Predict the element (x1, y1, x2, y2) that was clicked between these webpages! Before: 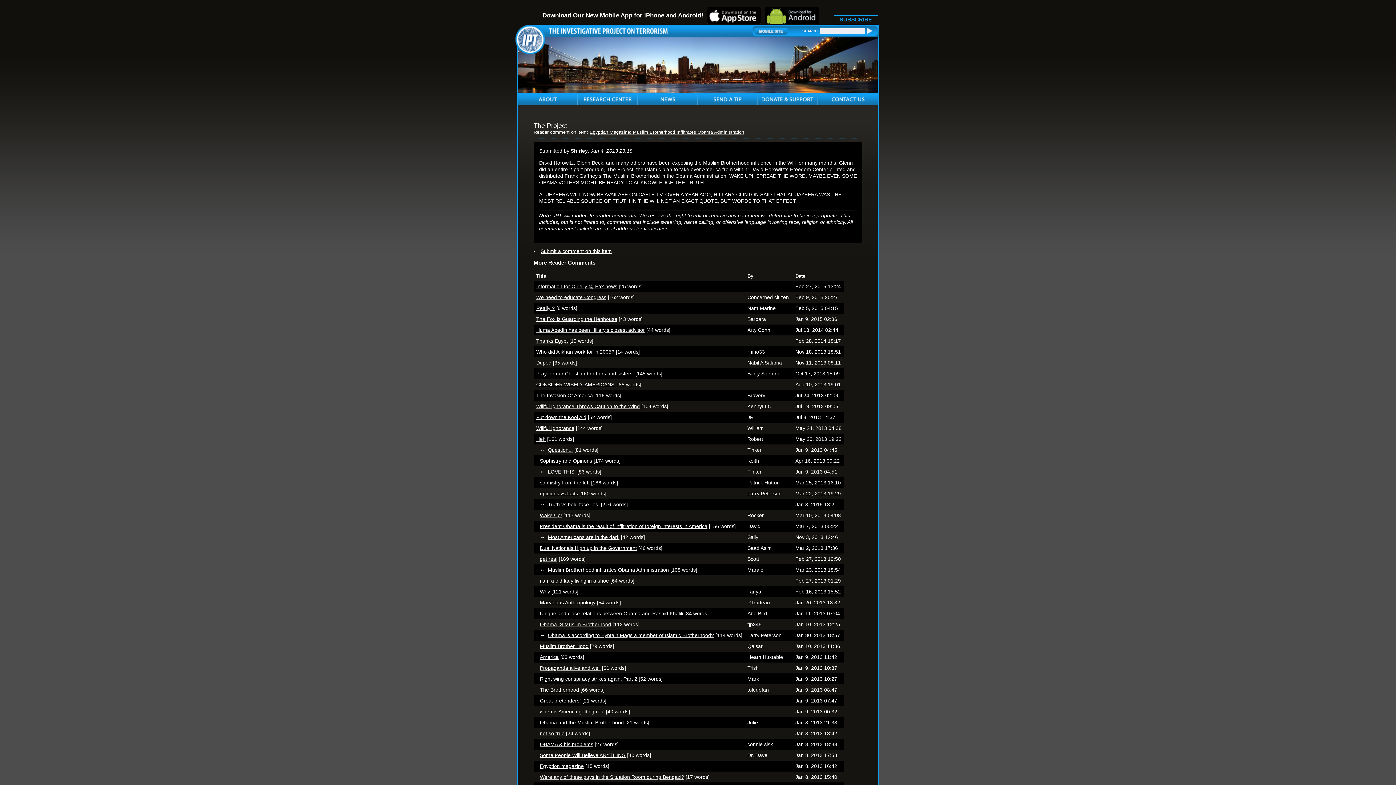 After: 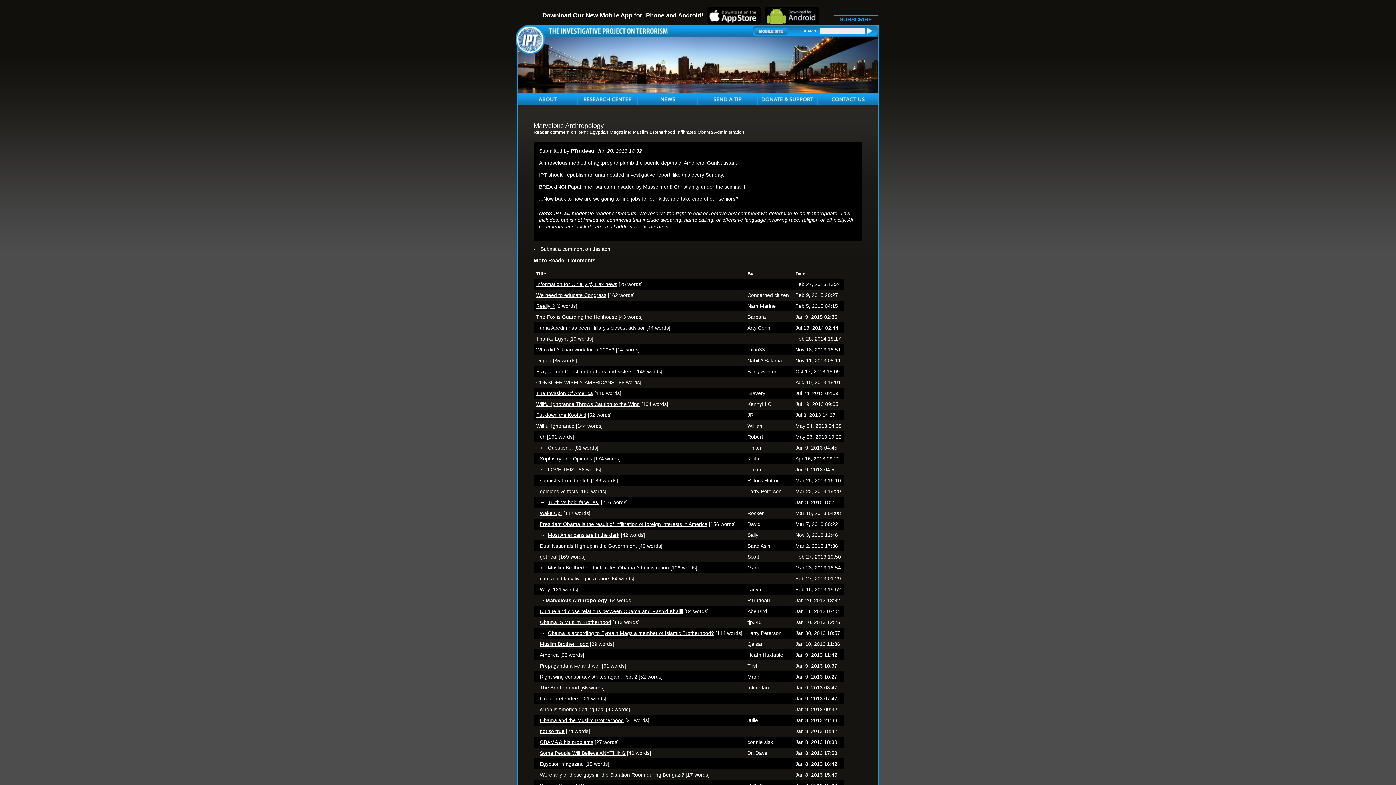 Action: bbox: (540, 600, 595, 605) label: Marvelous Anthropology